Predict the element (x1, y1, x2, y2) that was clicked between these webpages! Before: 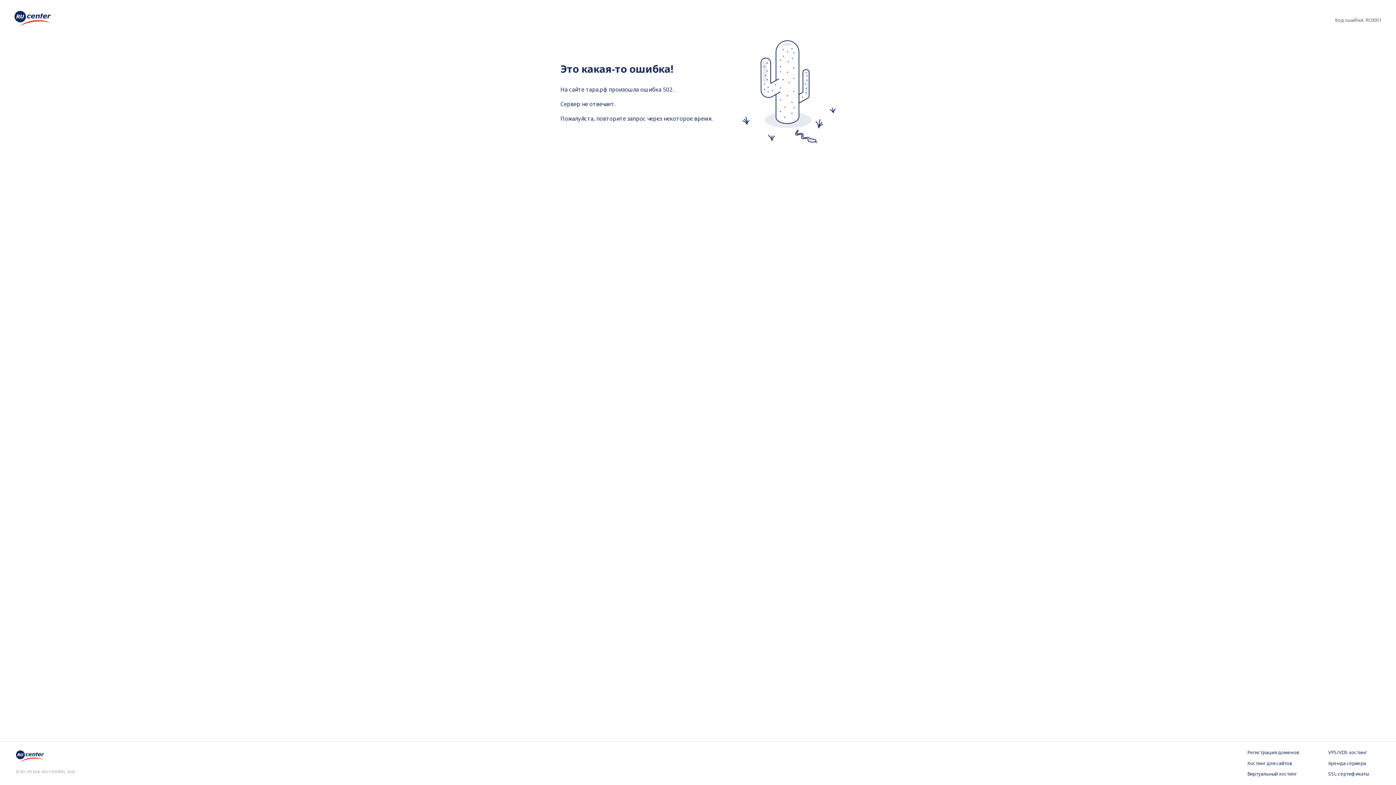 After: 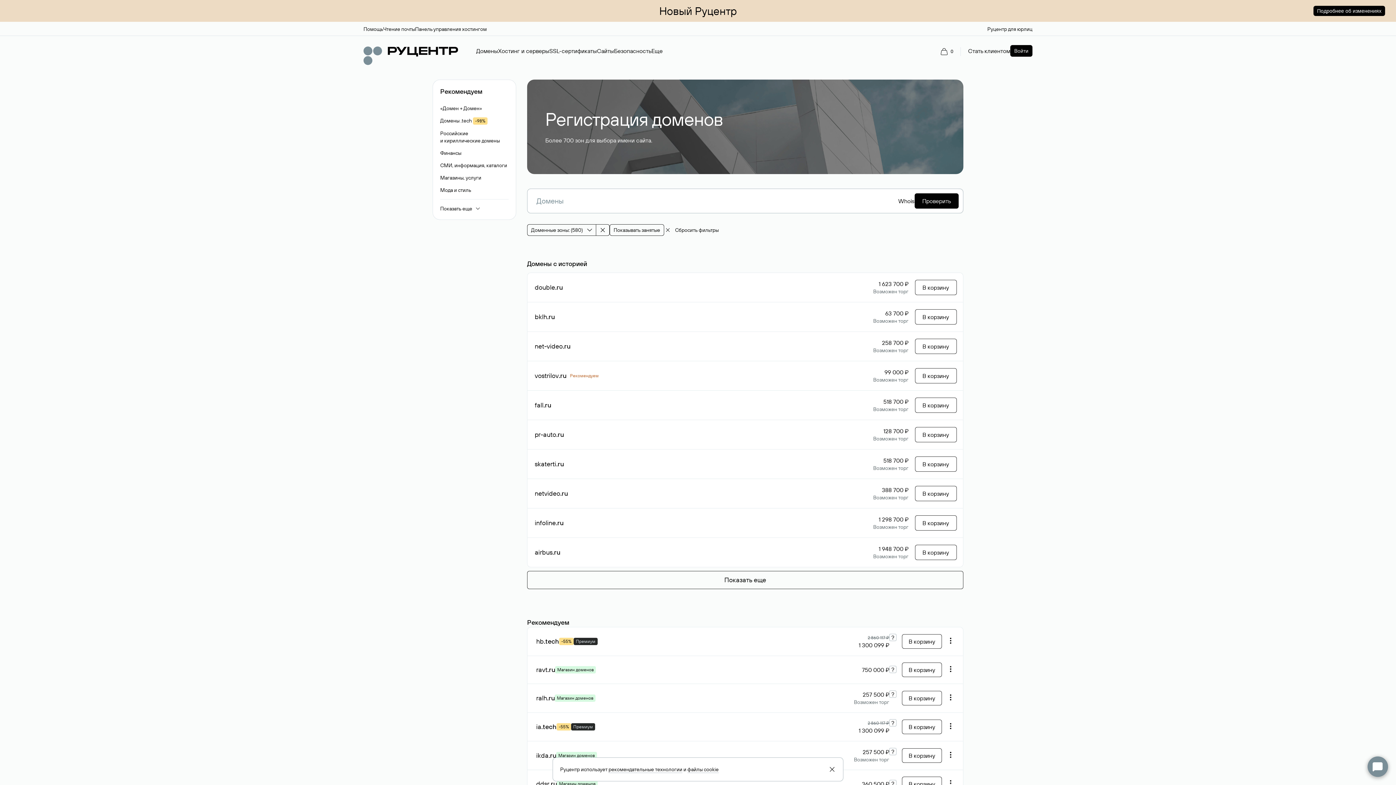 Action: label: Регистрация доменов bbox: (1247, 749, 1299, 756)